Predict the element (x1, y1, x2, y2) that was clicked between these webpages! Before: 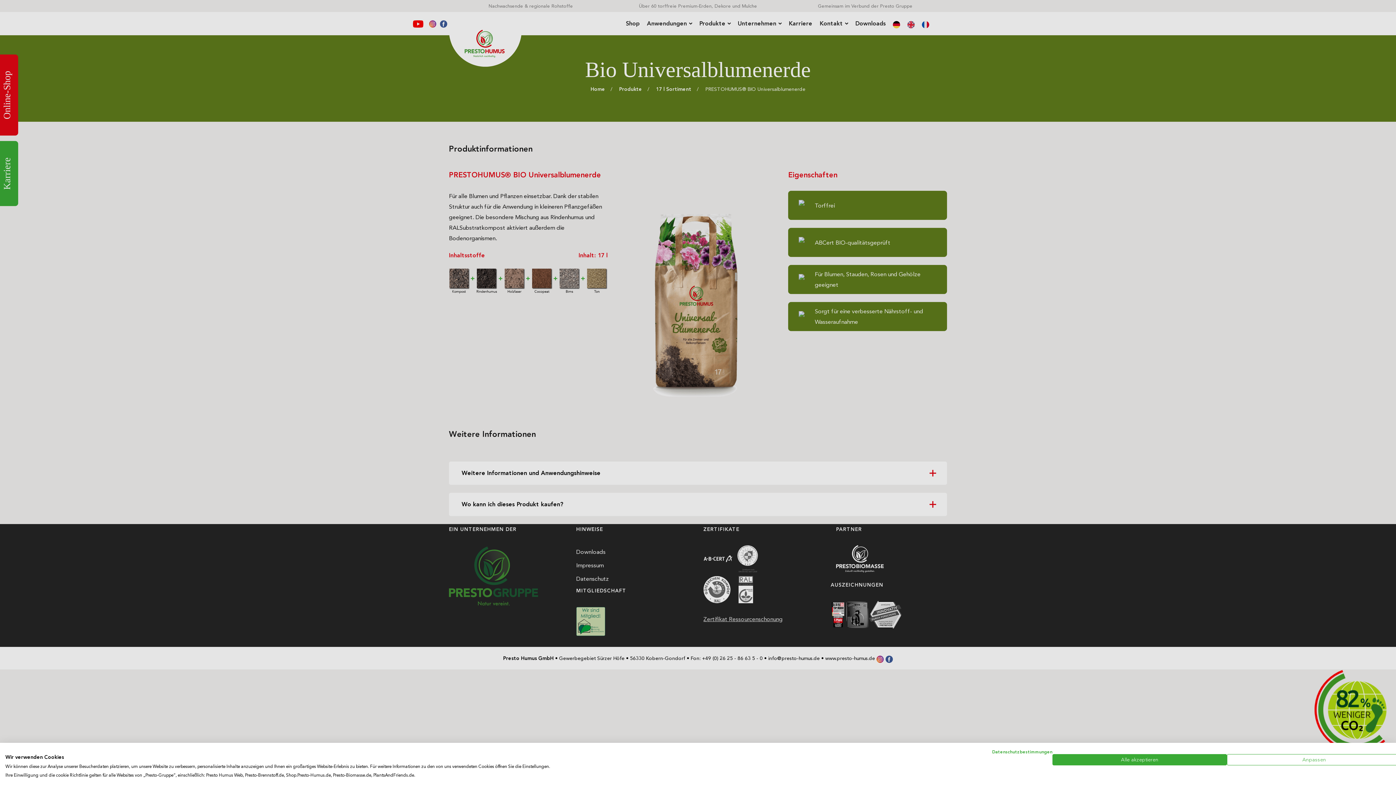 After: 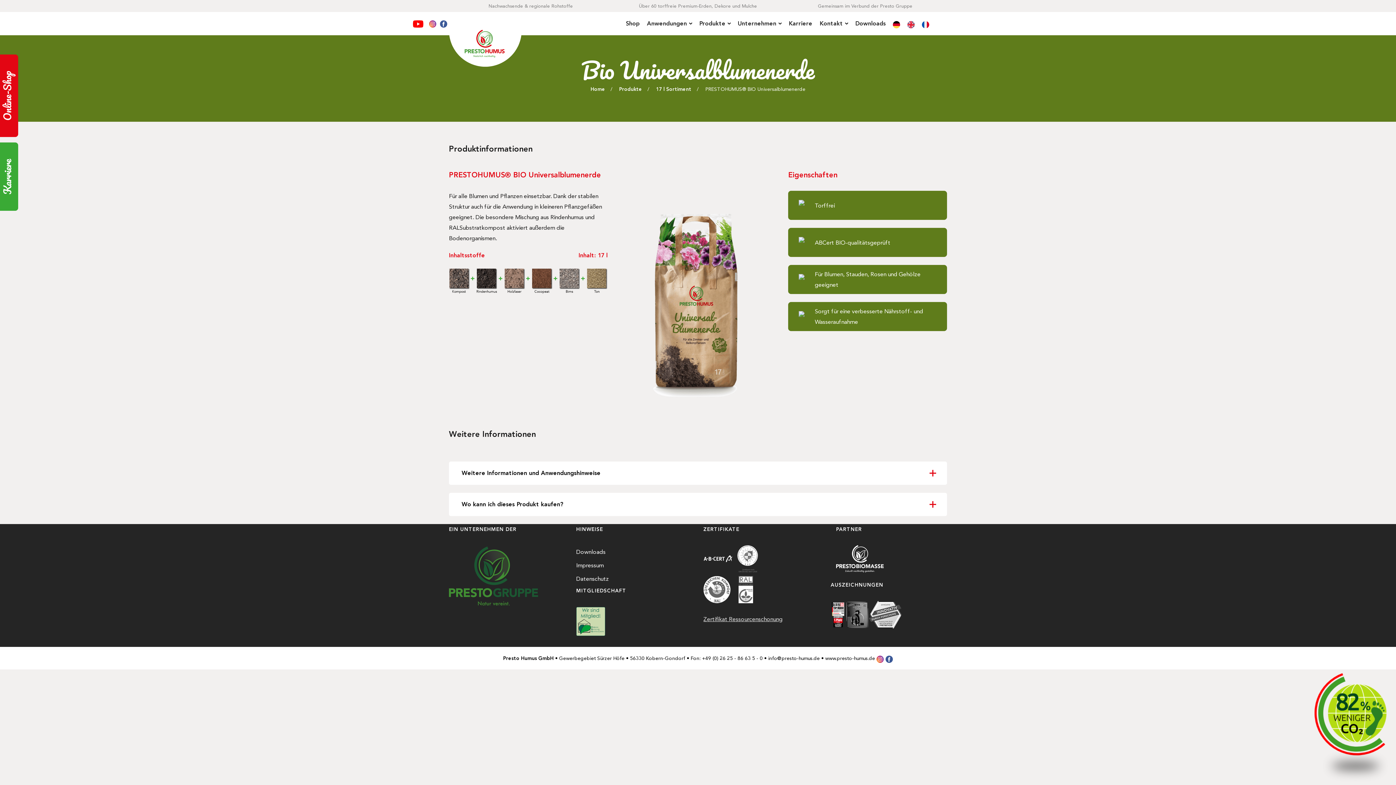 Action: bbox: (1052, 754, 1227, 765) label: Akzeptieren Sie alle cookies